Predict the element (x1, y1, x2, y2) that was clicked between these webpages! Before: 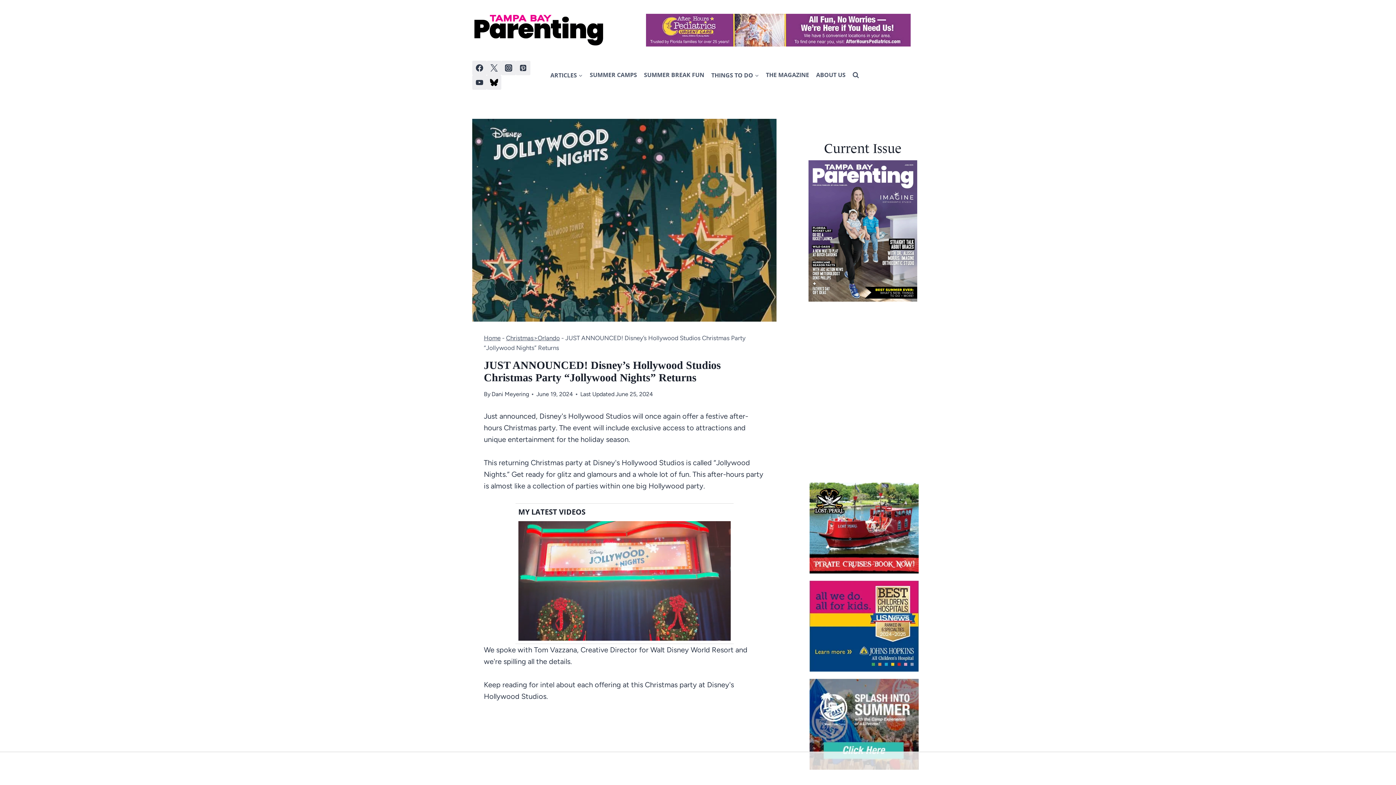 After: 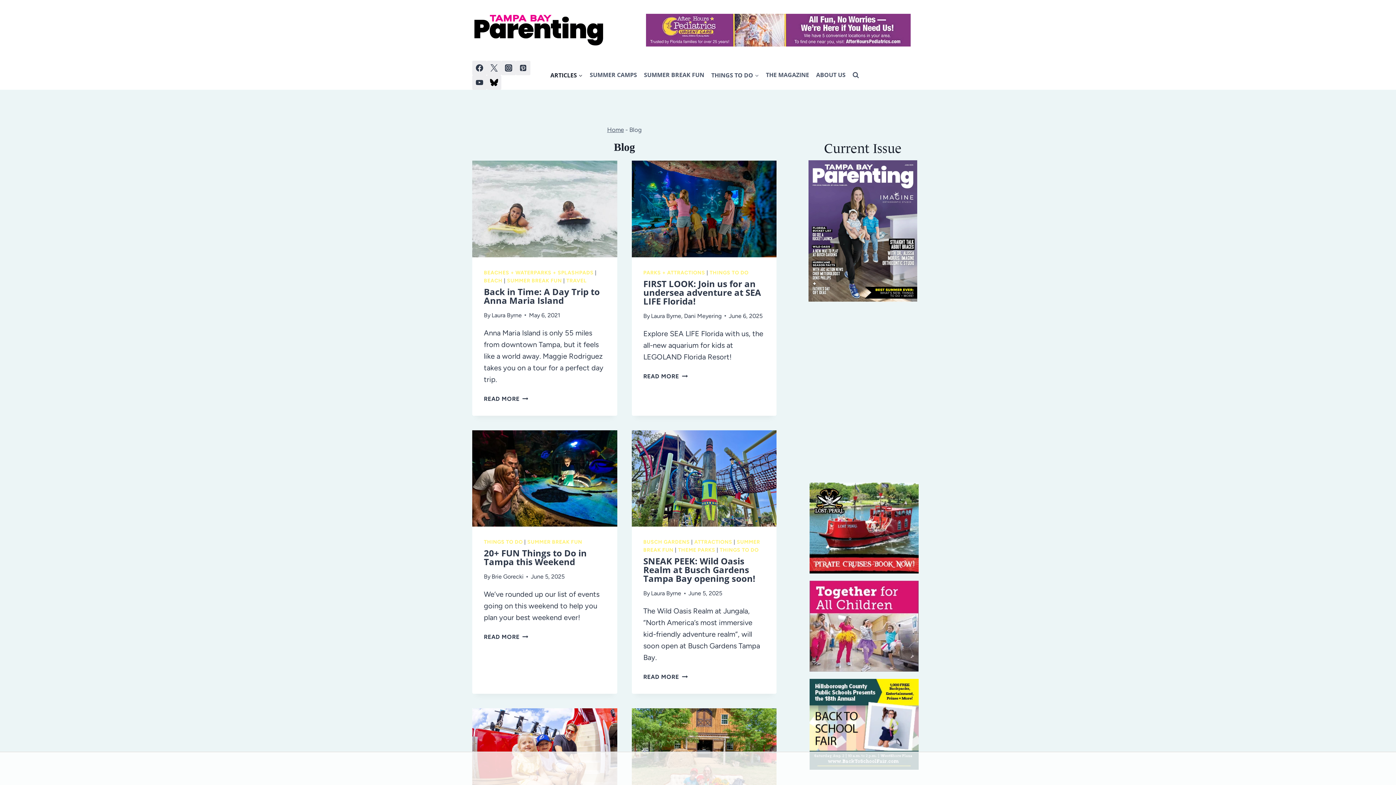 Action: label: ARTICLES bbox: (547, 68, 586, 82)